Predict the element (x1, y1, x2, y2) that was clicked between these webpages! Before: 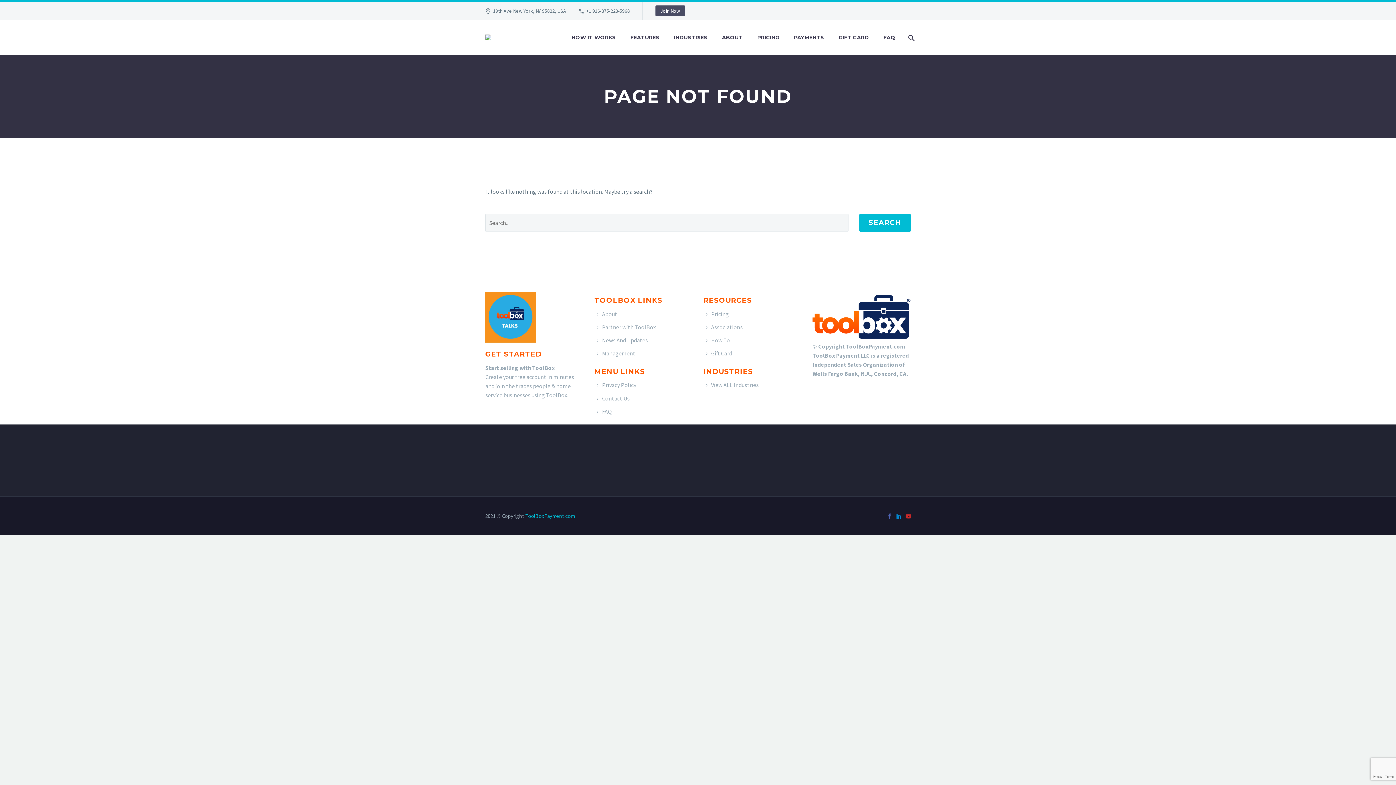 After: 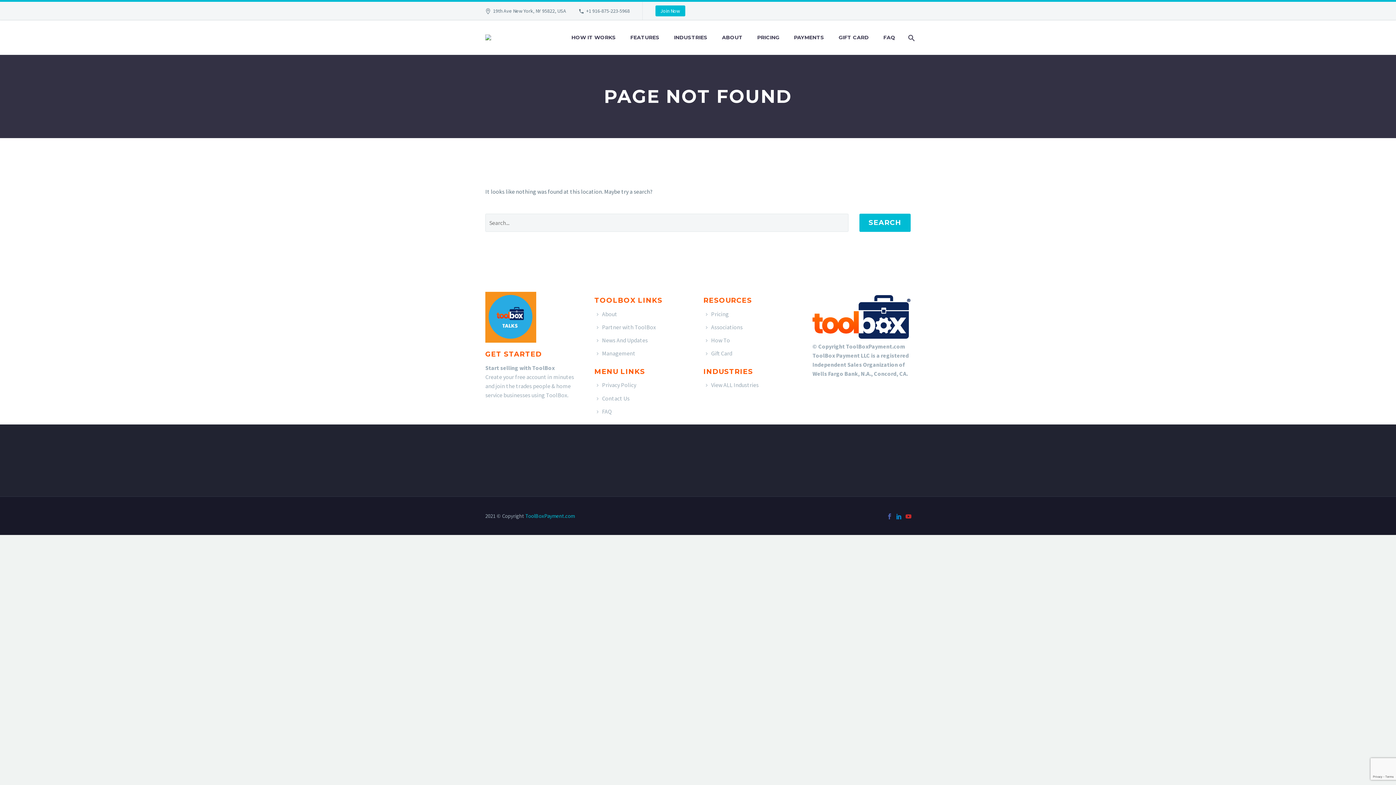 Action: bbox: (655, 5, 685, 16) label: Join Now